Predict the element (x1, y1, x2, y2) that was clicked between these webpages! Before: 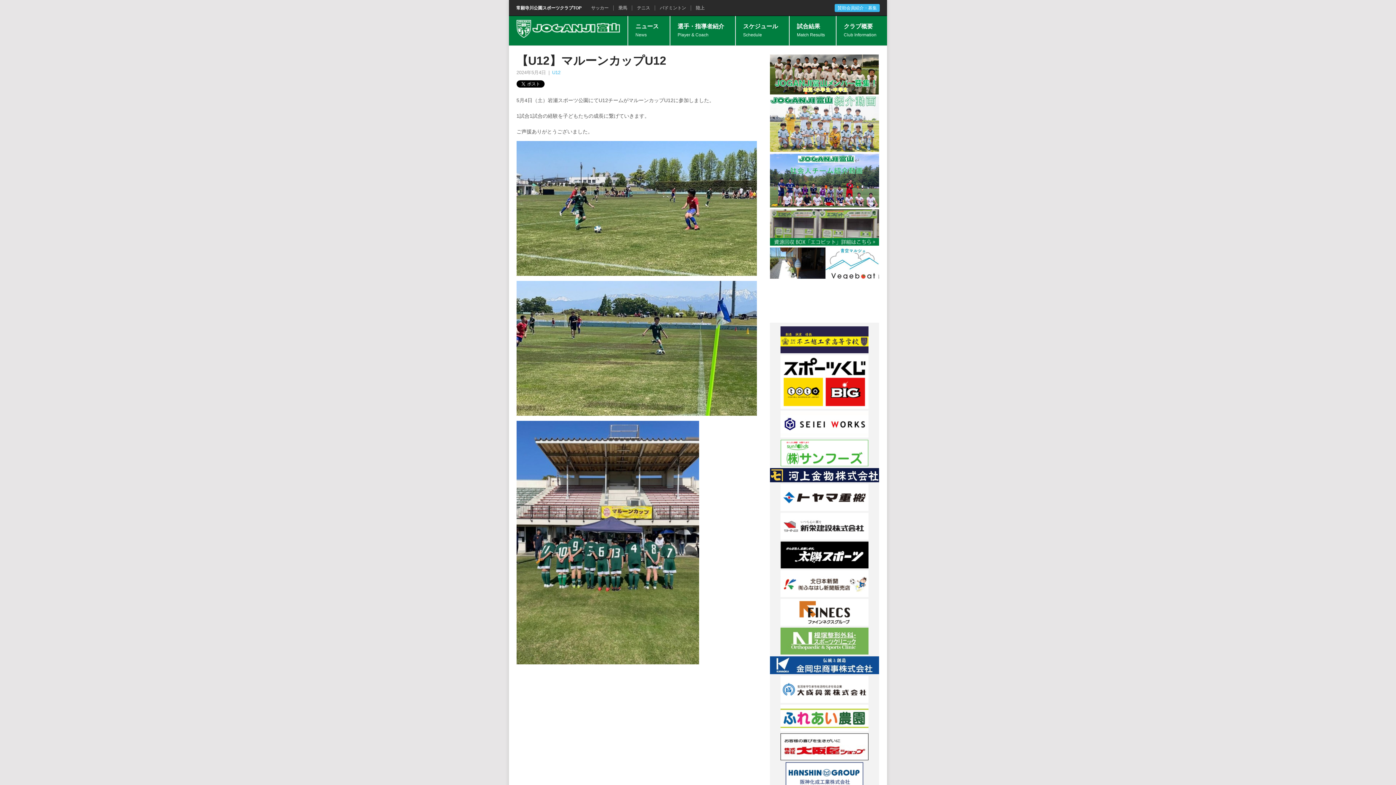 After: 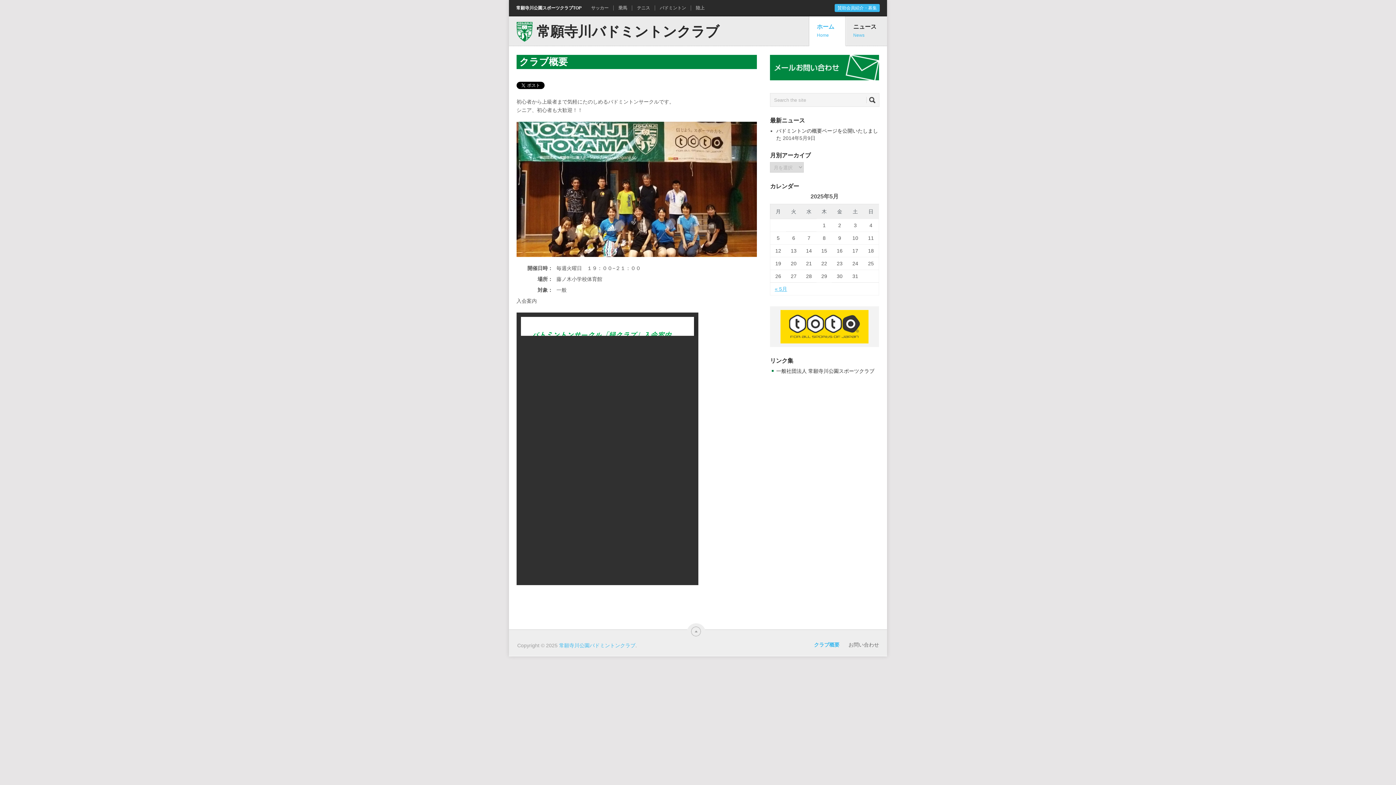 Action: bbox: (660, 5, 686, 10) label: バドミントン